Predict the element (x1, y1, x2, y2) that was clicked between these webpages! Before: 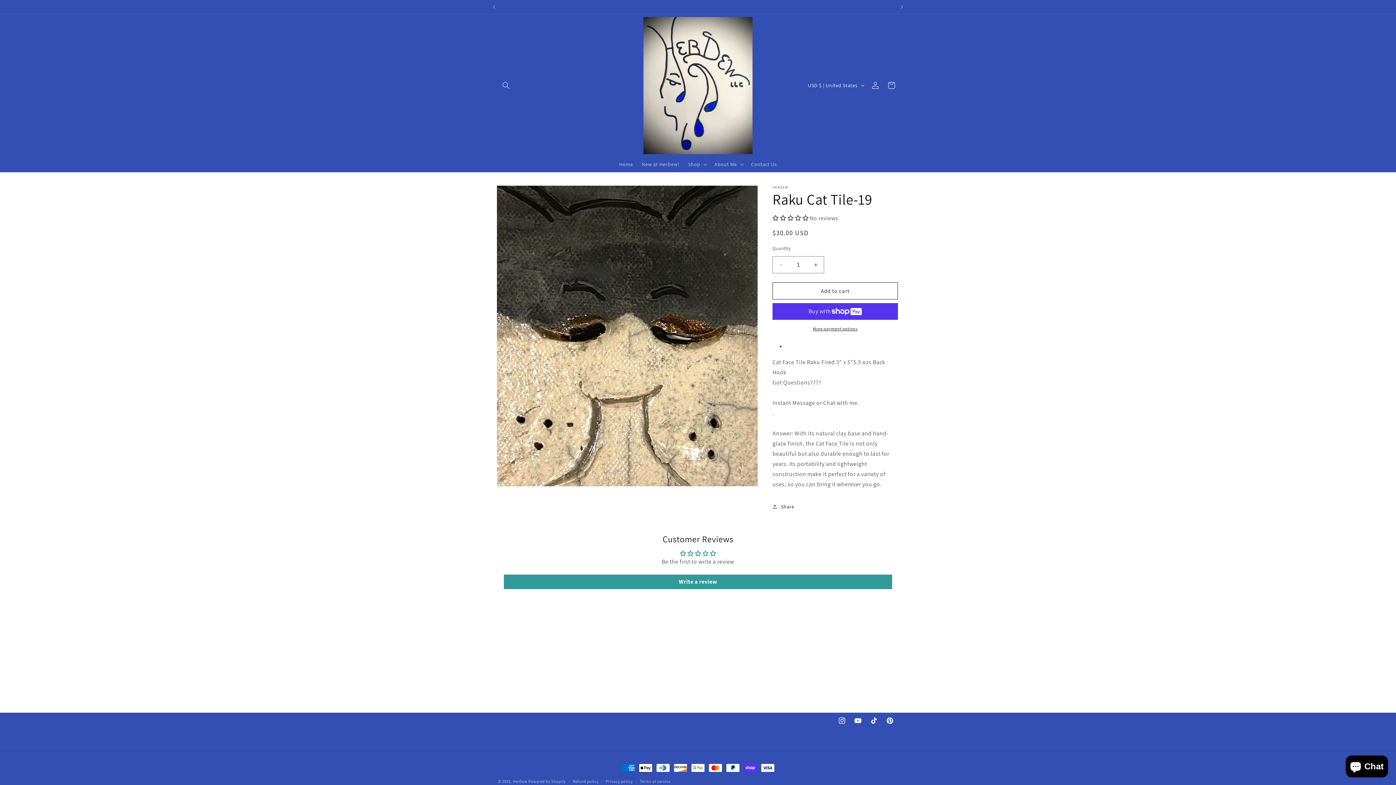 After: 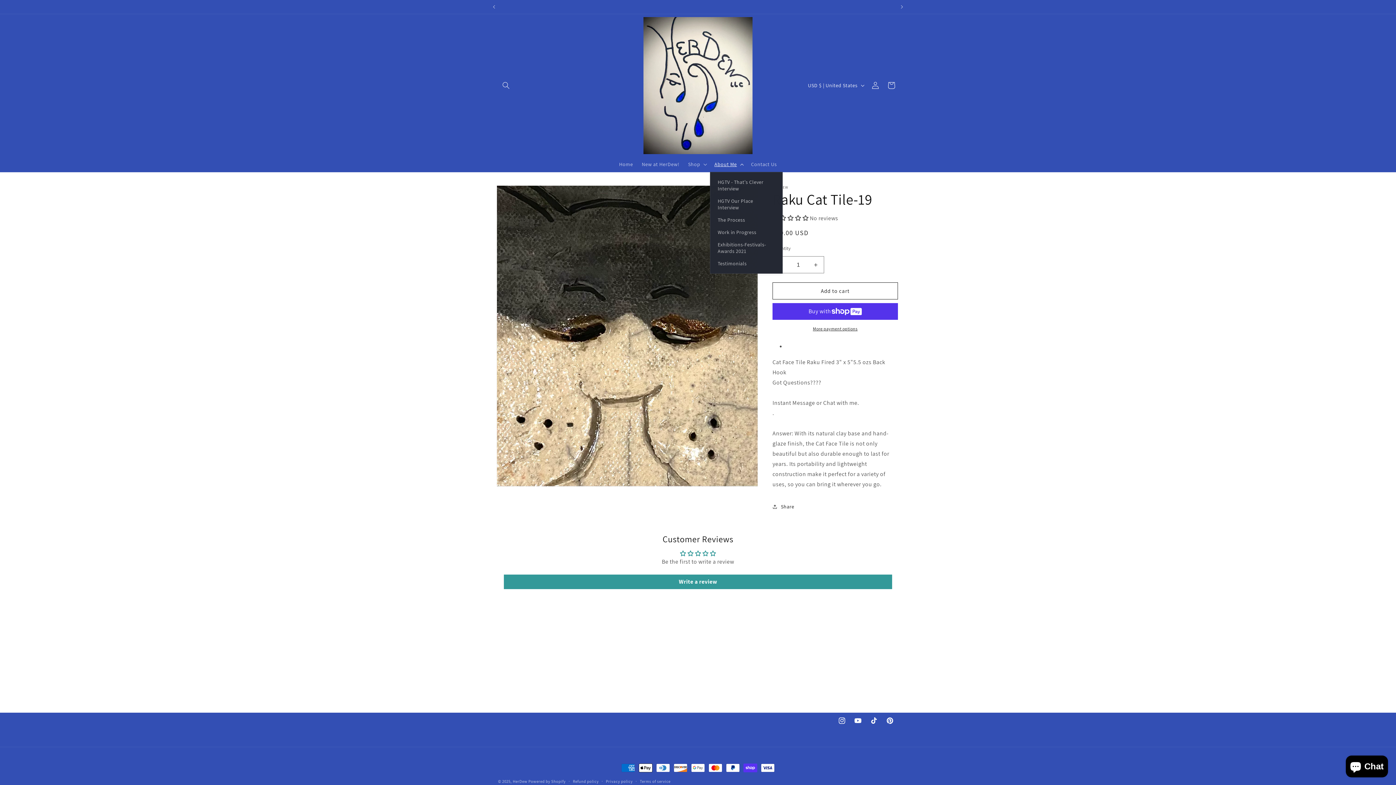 Action: label: About Me bbox: (710, 156, 746, 172)